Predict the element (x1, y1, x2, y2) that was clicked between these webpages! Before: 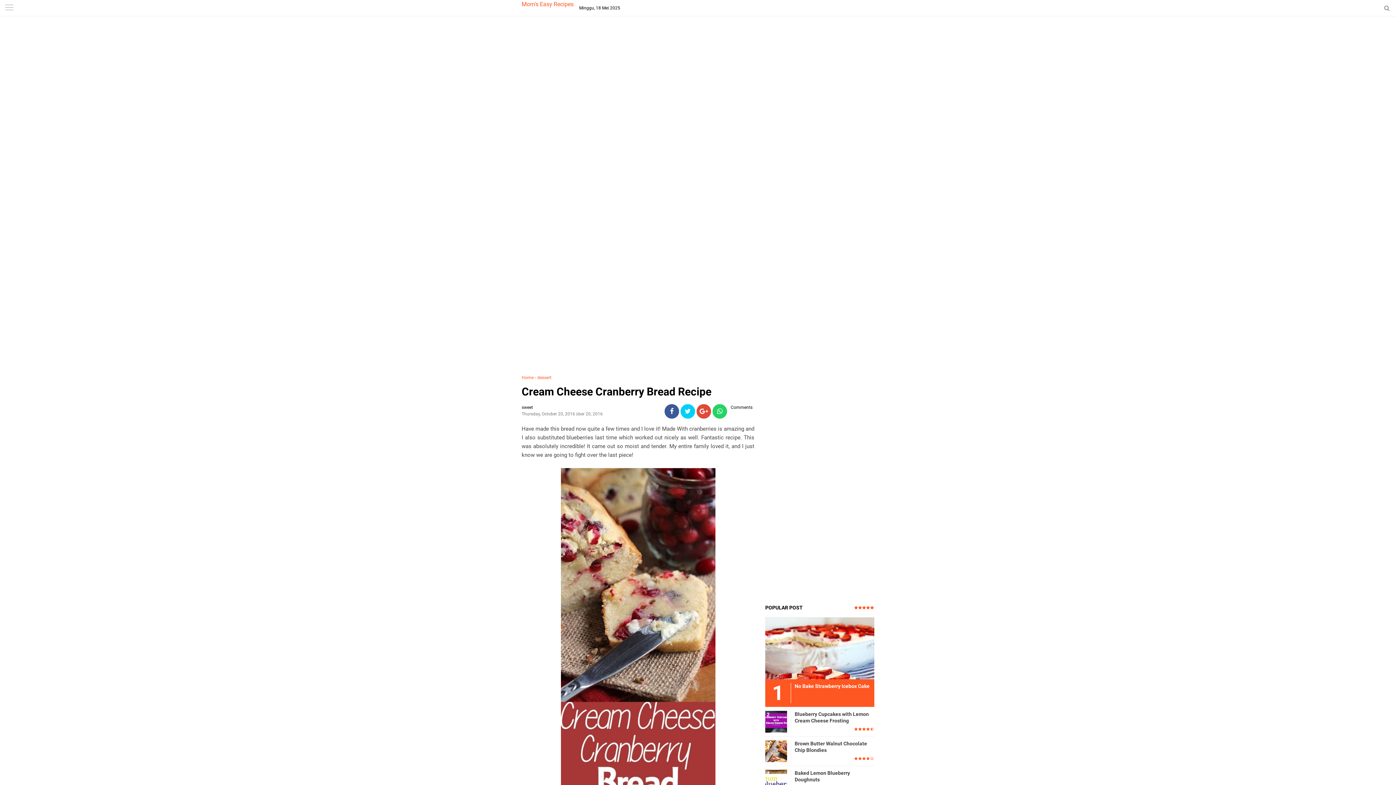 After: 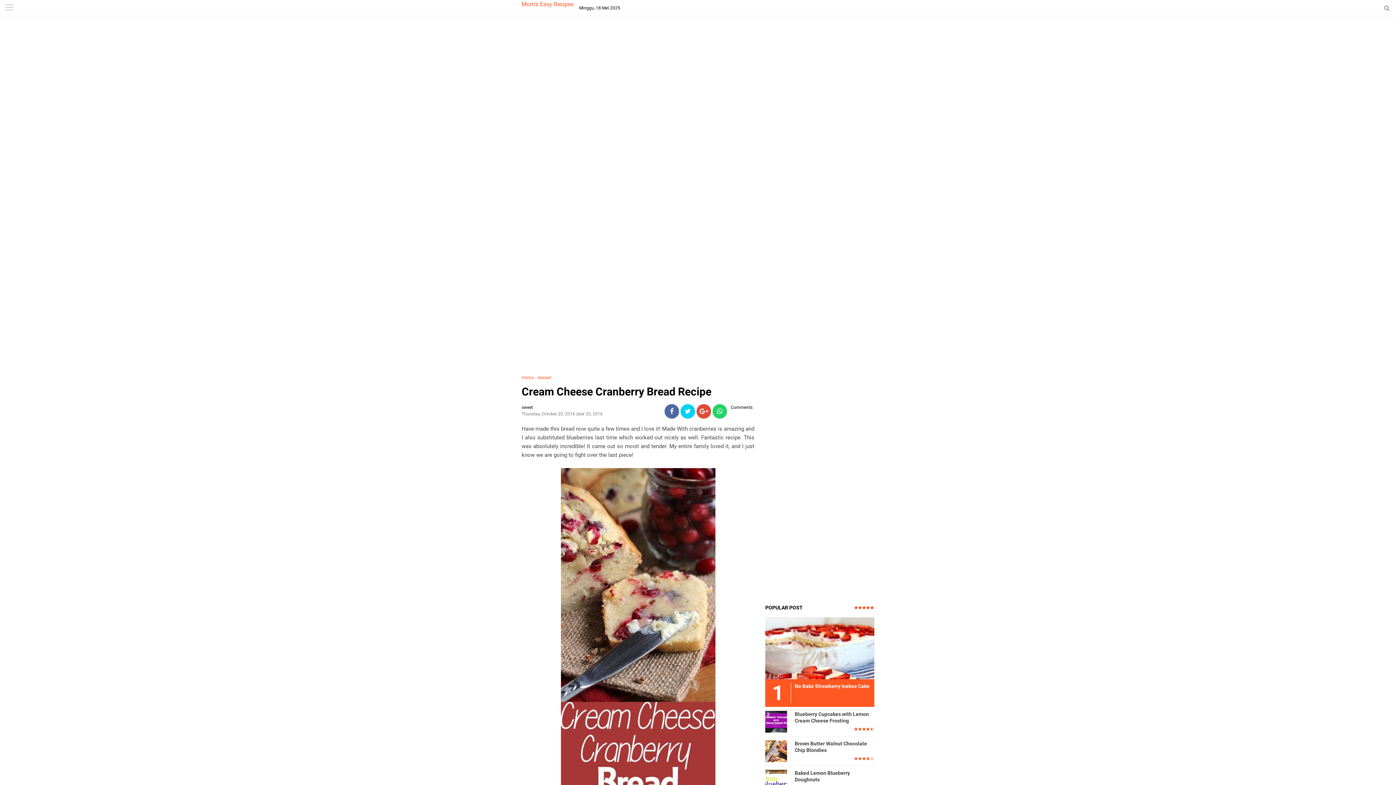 Action: bbox: (664, 408, 679, 415)